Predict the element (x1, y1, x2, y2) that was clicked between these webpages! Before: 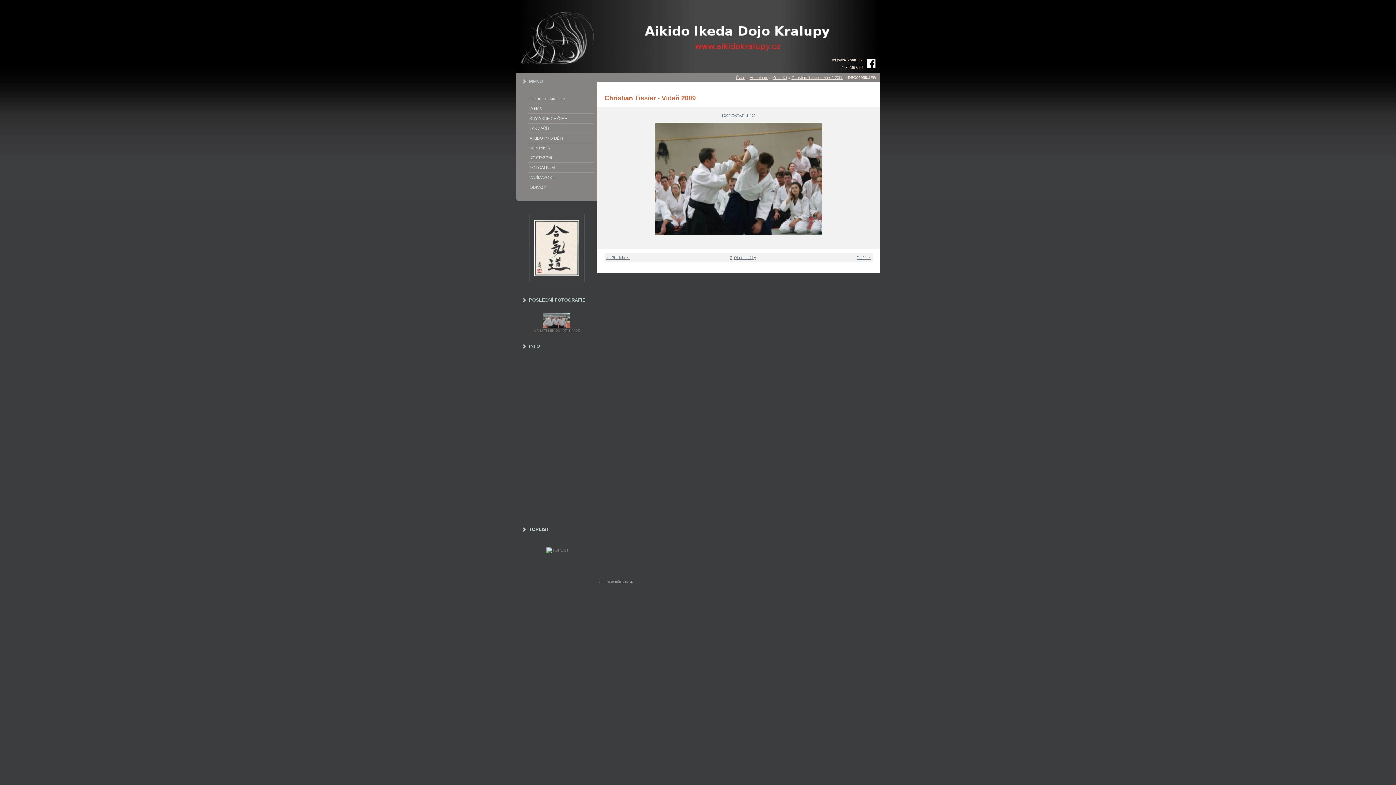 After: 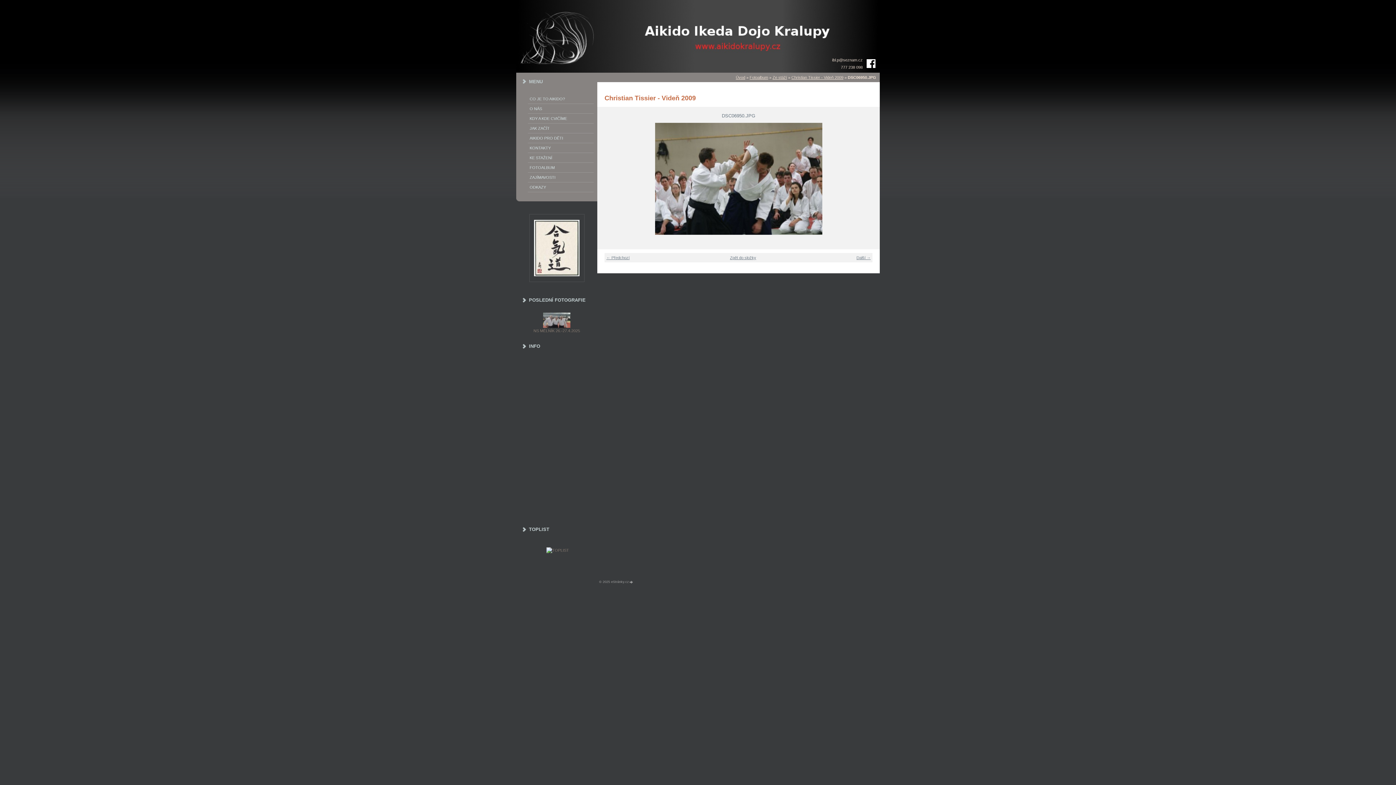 Action: bbox: (865, 65, 876, 69)